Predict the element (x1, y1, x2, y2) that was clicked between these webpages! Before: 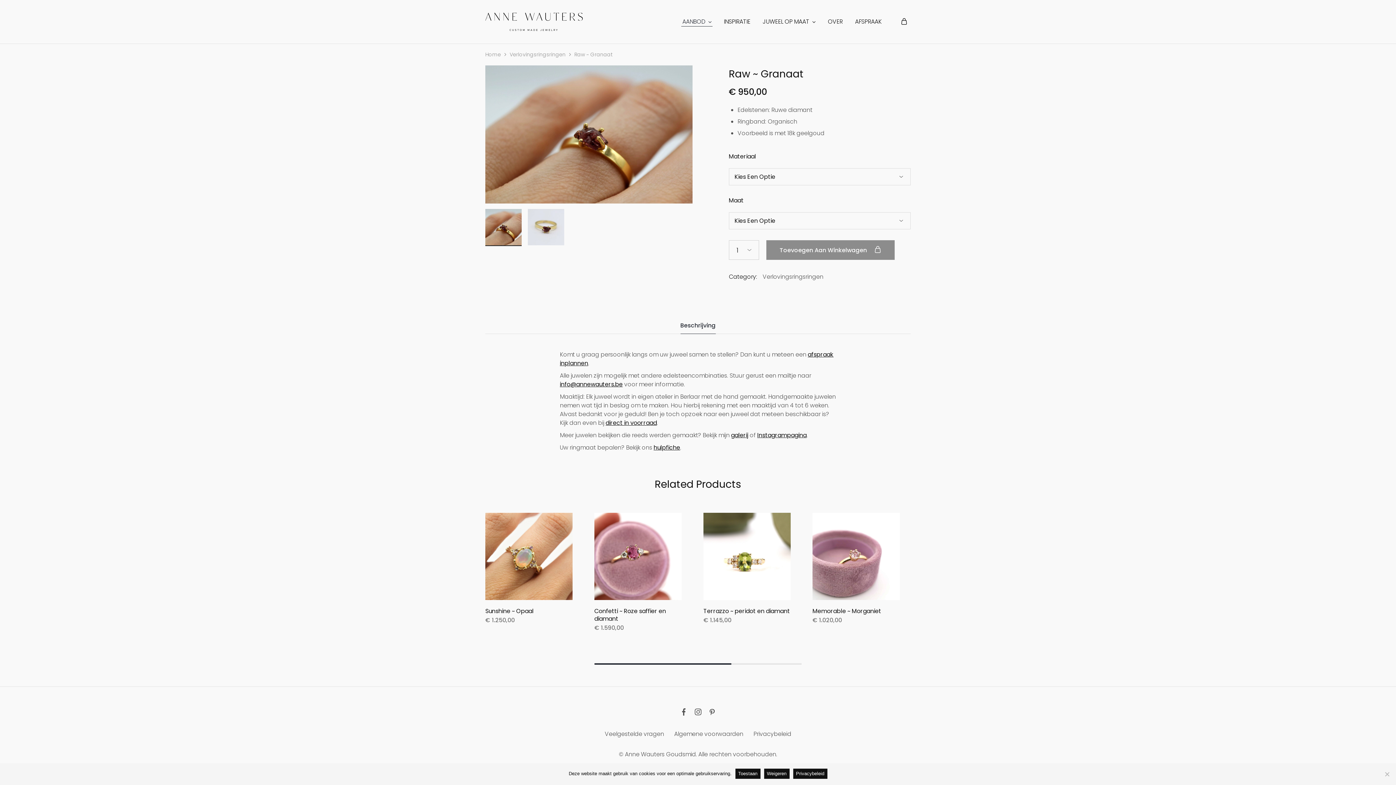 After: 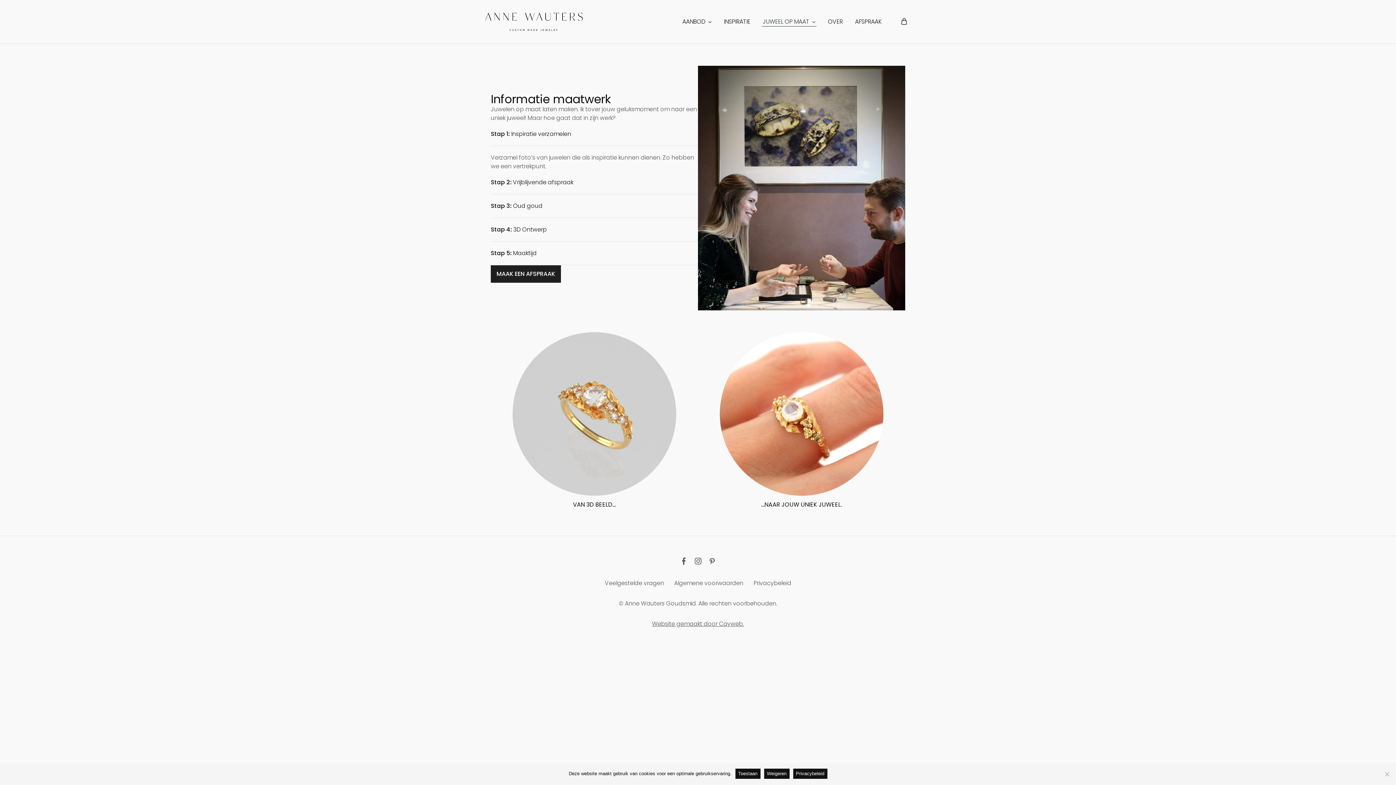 Action: bbox: (761, 17, 816, 25) label: JUWEEL OP MAAT